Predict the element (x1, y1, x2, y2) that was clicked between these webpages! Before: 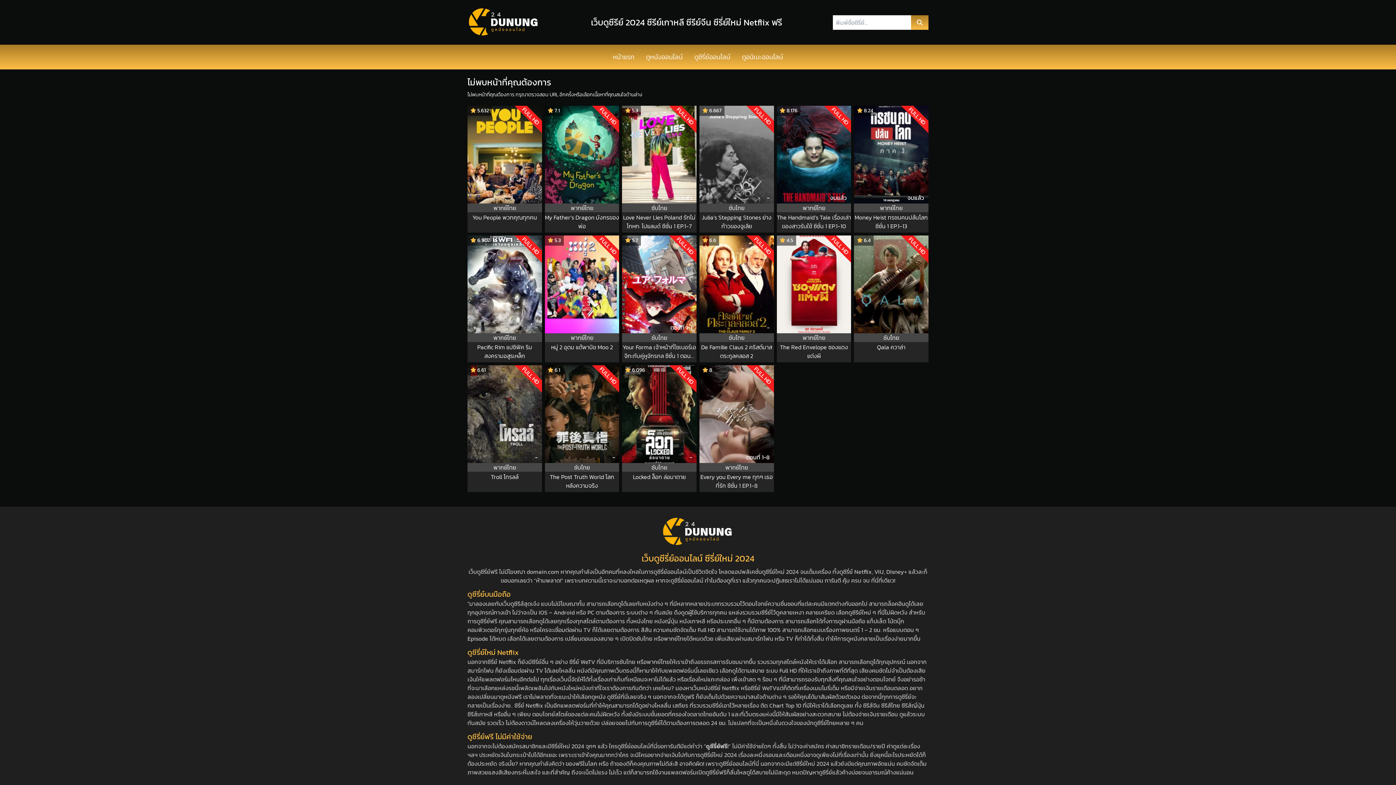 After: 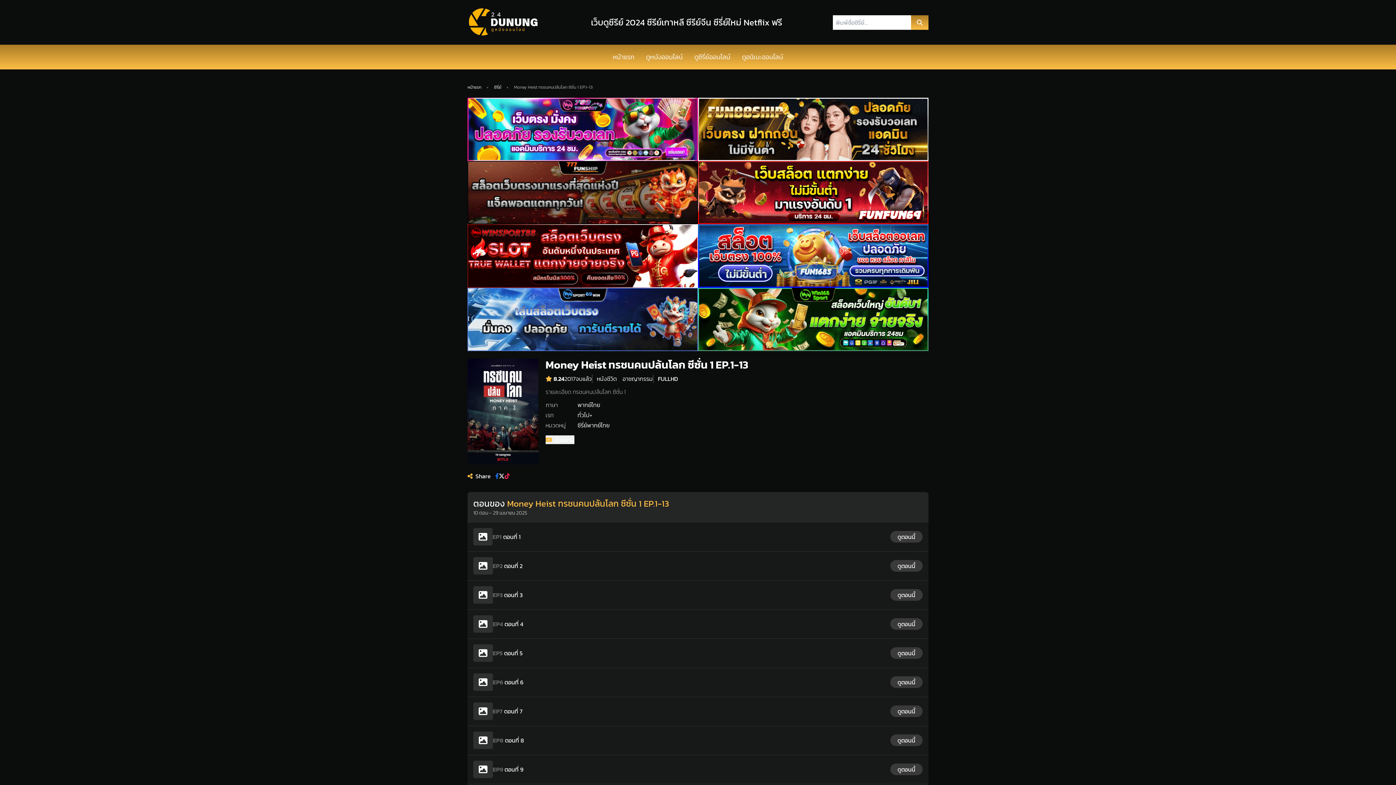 Action: label:  8.24
FULL HD
จบแล้ว
พากย์ไทย
Money Heist ทรชนคนปล้นโลก ซีซั่น 1 EP.1-13 bbox: (854, 105, 928, 232)